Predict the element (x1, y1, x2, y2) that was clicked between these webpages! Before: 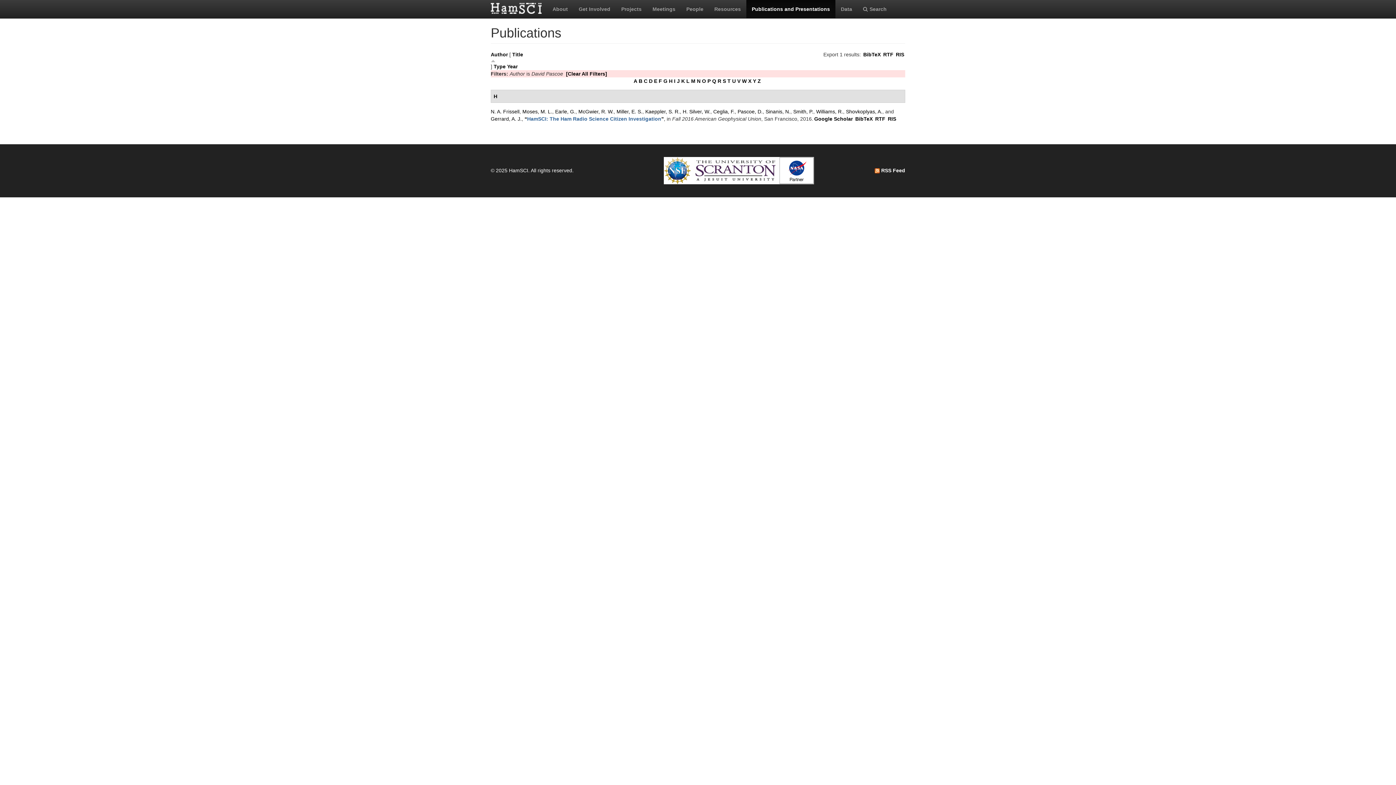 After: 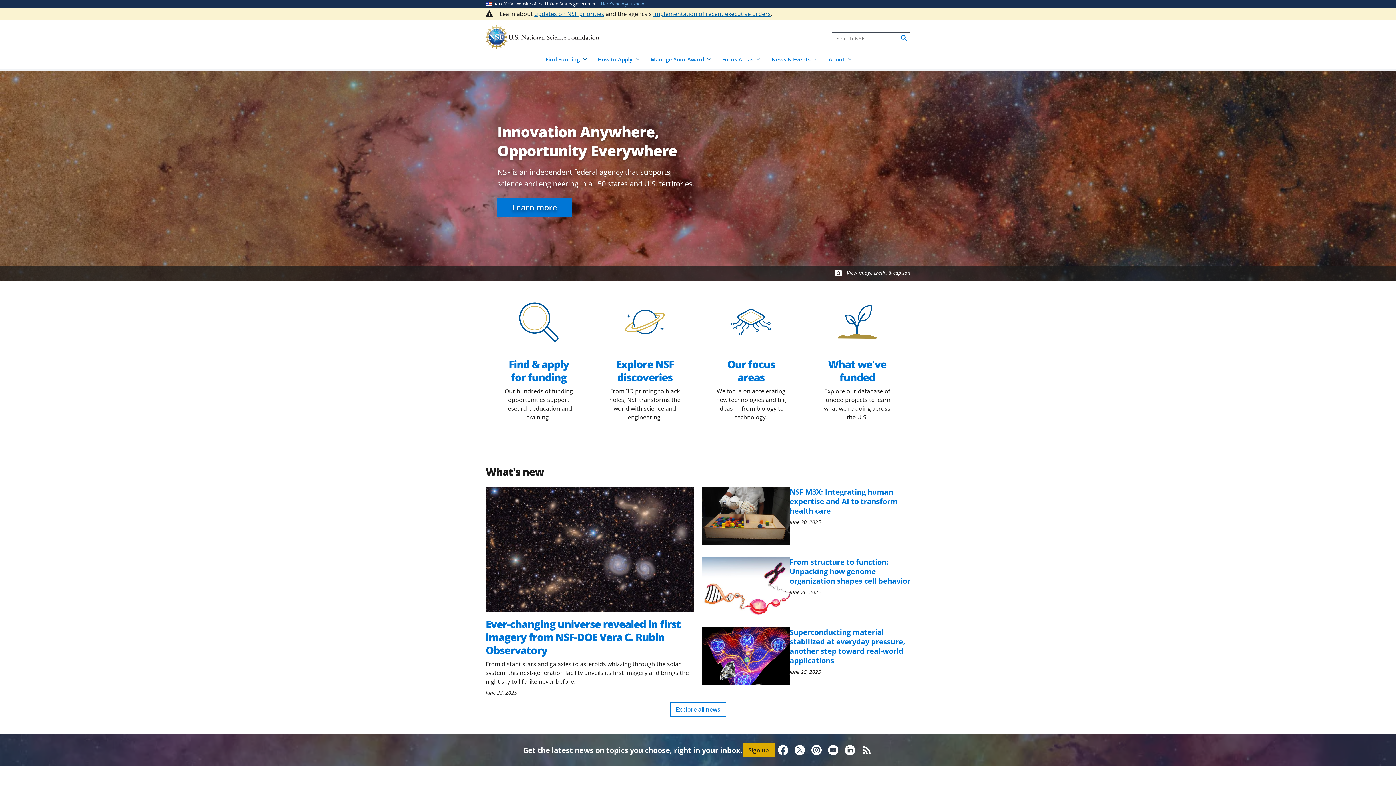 Action: bbox: (664, 167, 691, 173)